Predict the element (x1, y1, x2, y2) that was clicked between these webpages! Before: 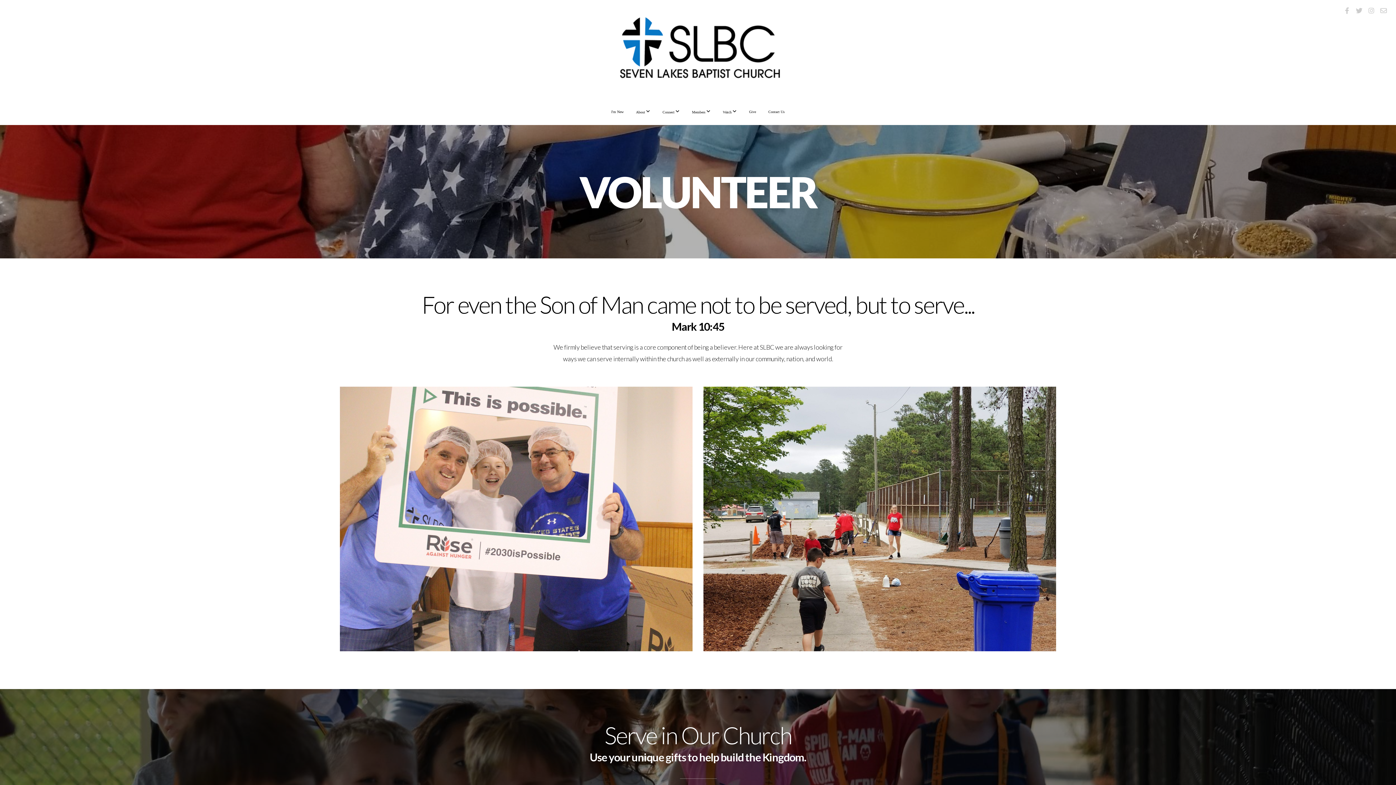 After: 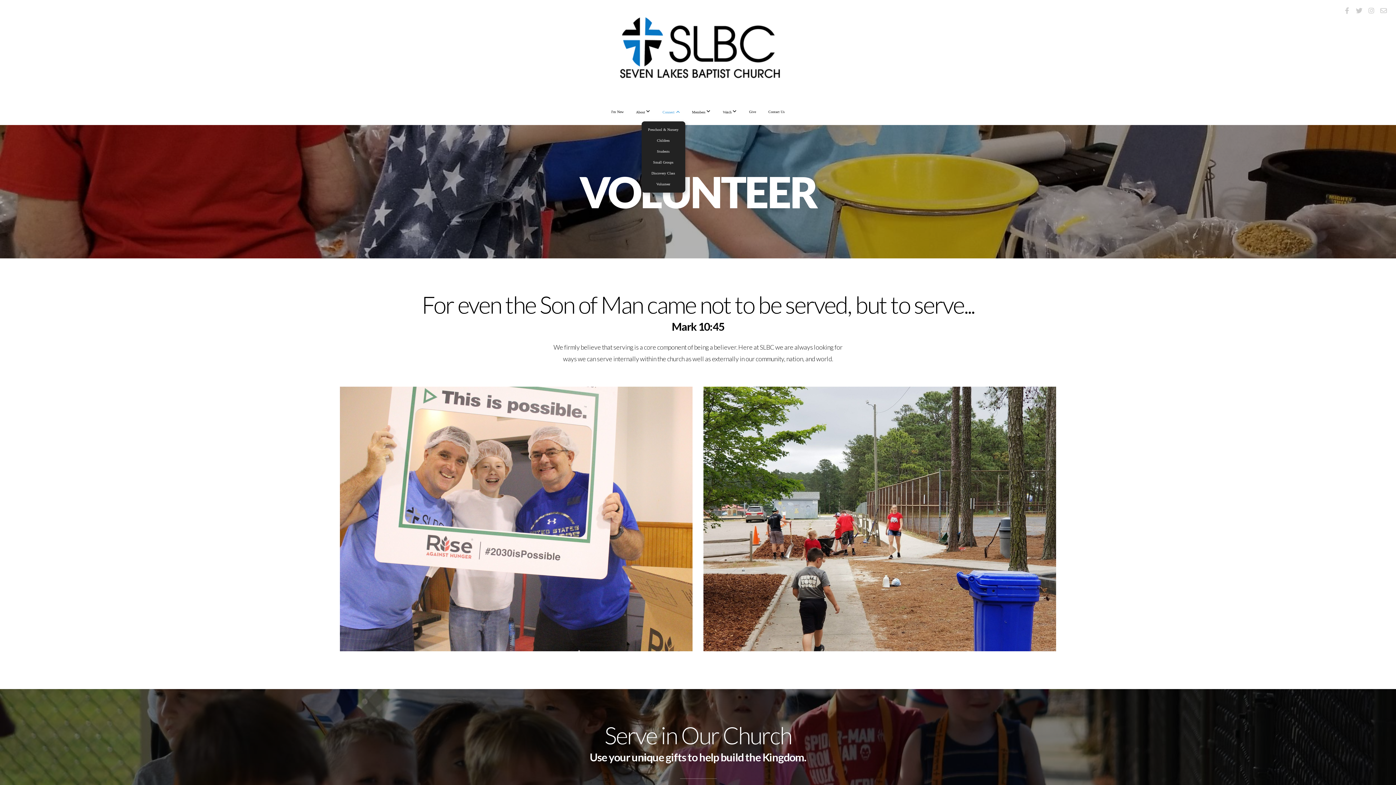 Action: label: Connect  bbox: (657, 102, 685, 121)